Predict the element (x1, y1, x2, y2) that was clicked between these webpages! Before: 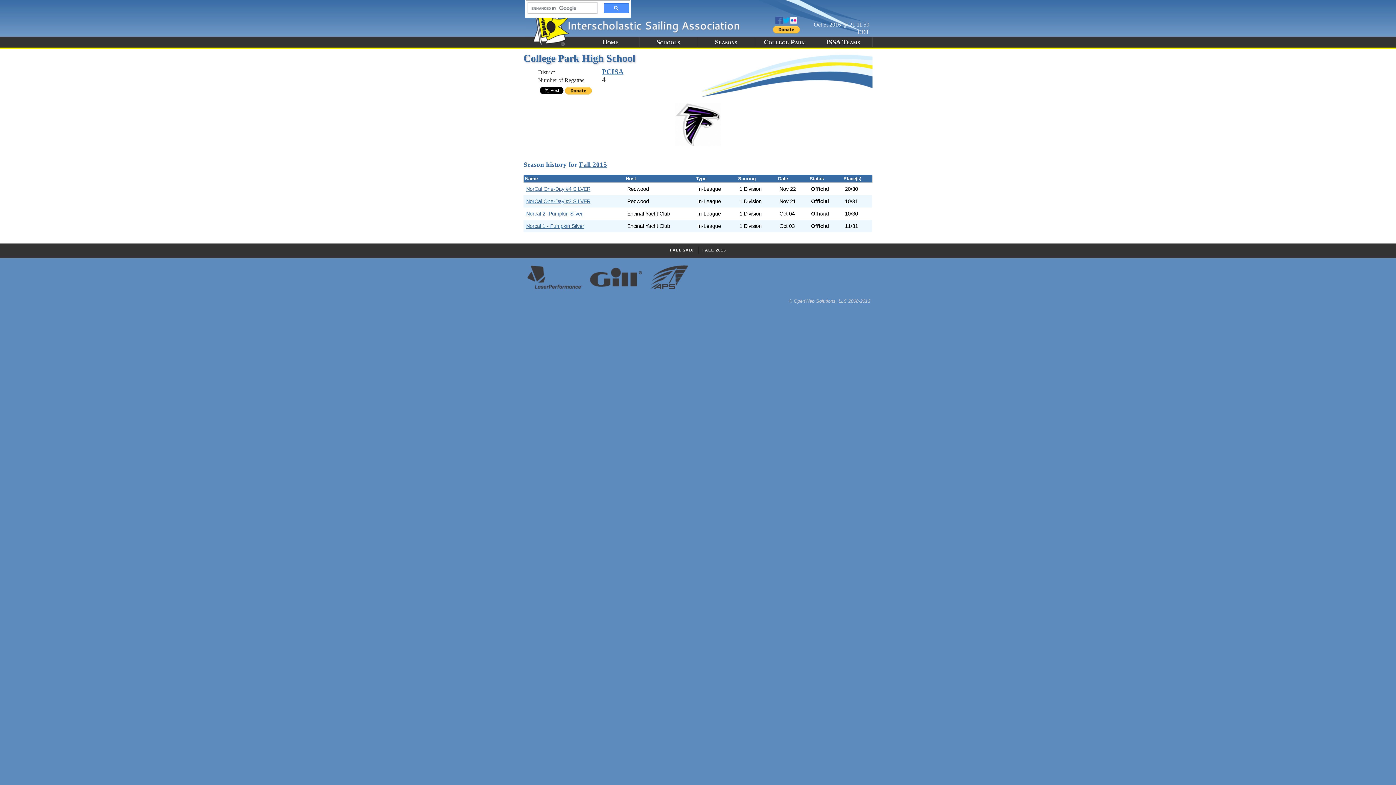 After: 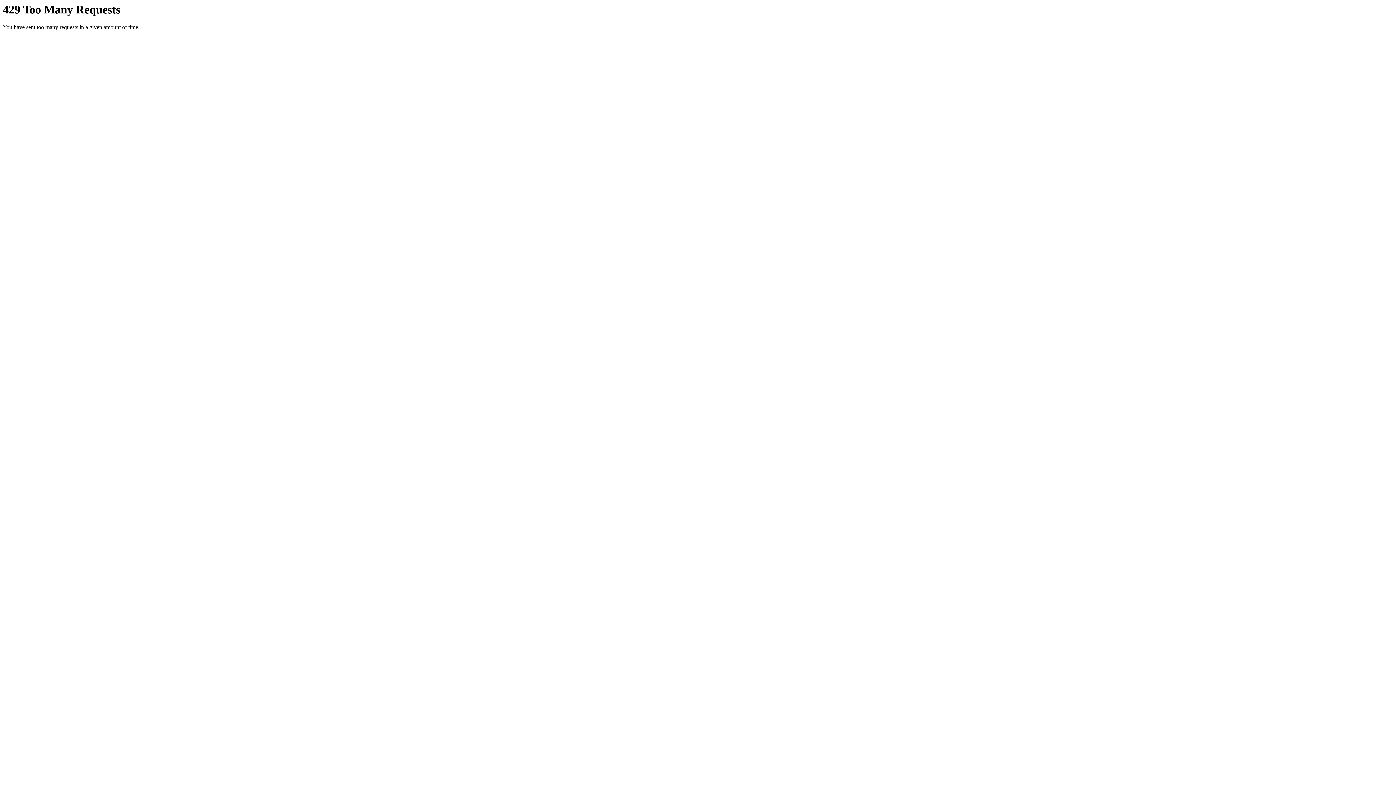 Action: bbox: (790, 19, 797, 25)